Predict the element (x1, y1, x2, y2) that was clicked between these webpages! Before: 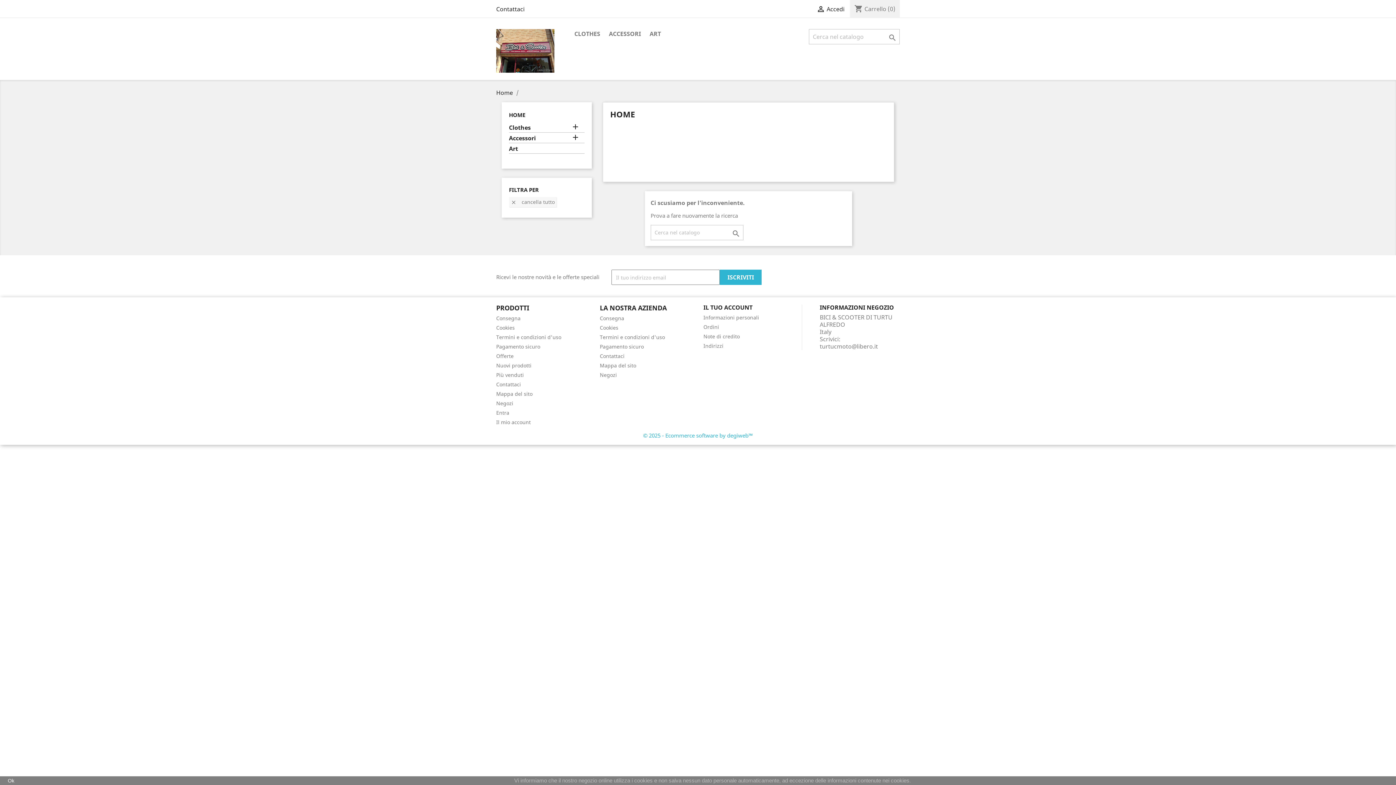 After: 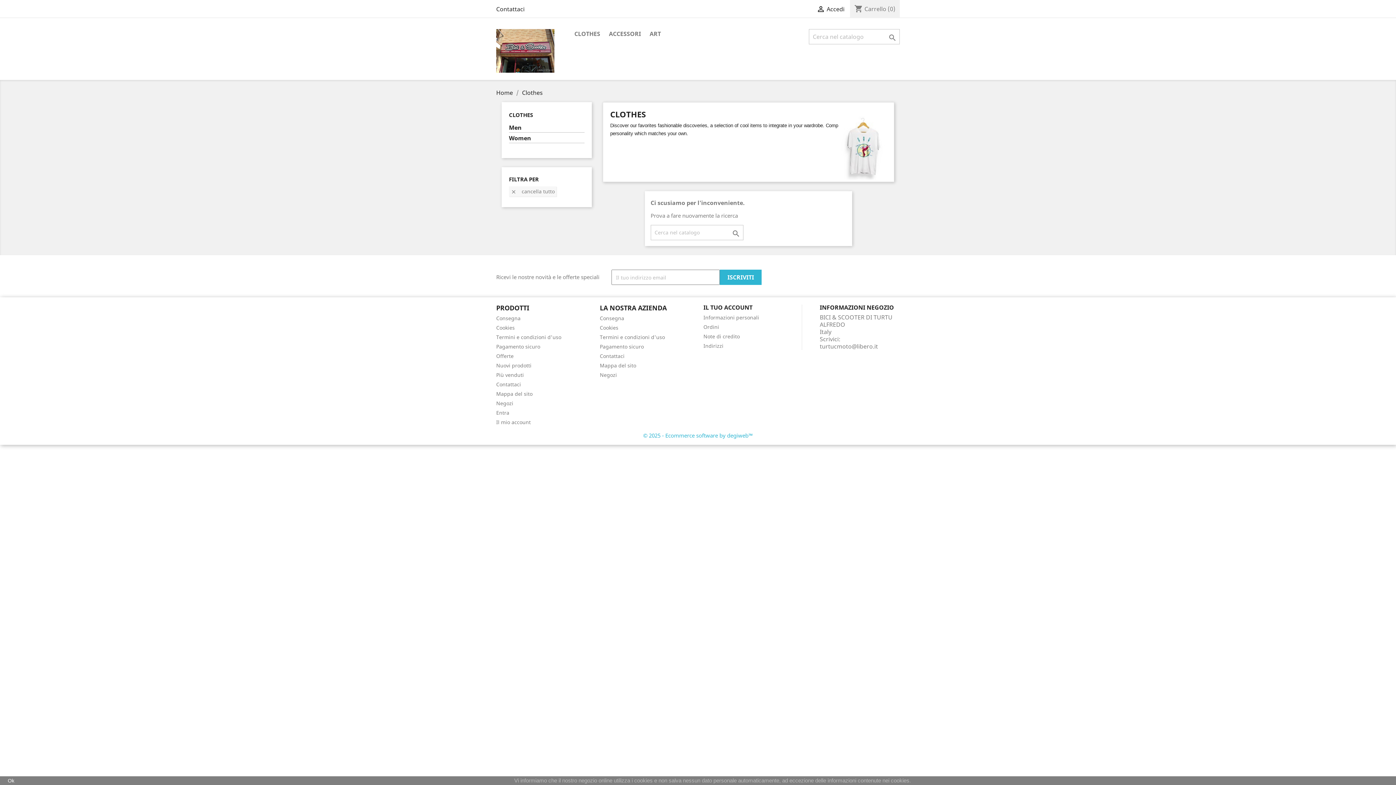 Action: bbox: (509, 124, 584, 132) label: Clothes